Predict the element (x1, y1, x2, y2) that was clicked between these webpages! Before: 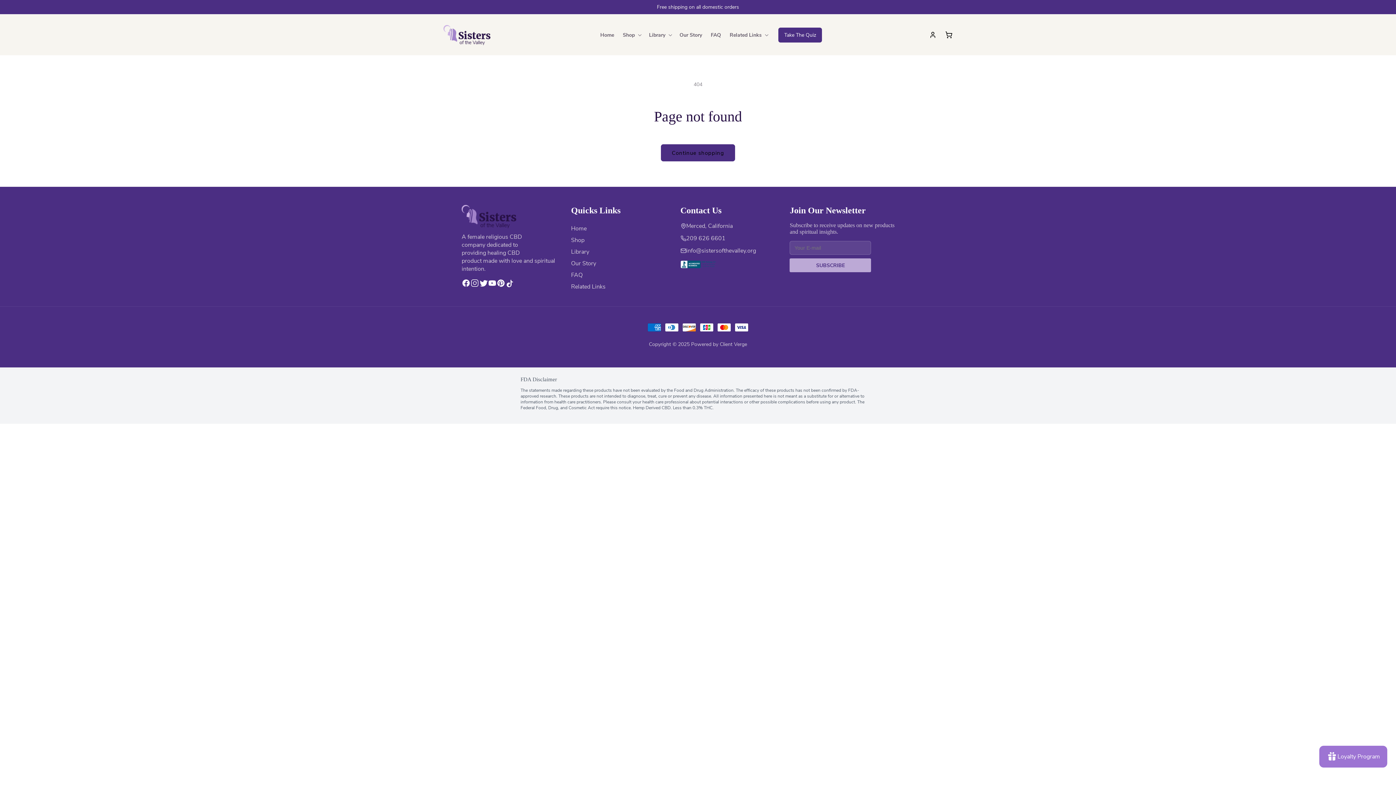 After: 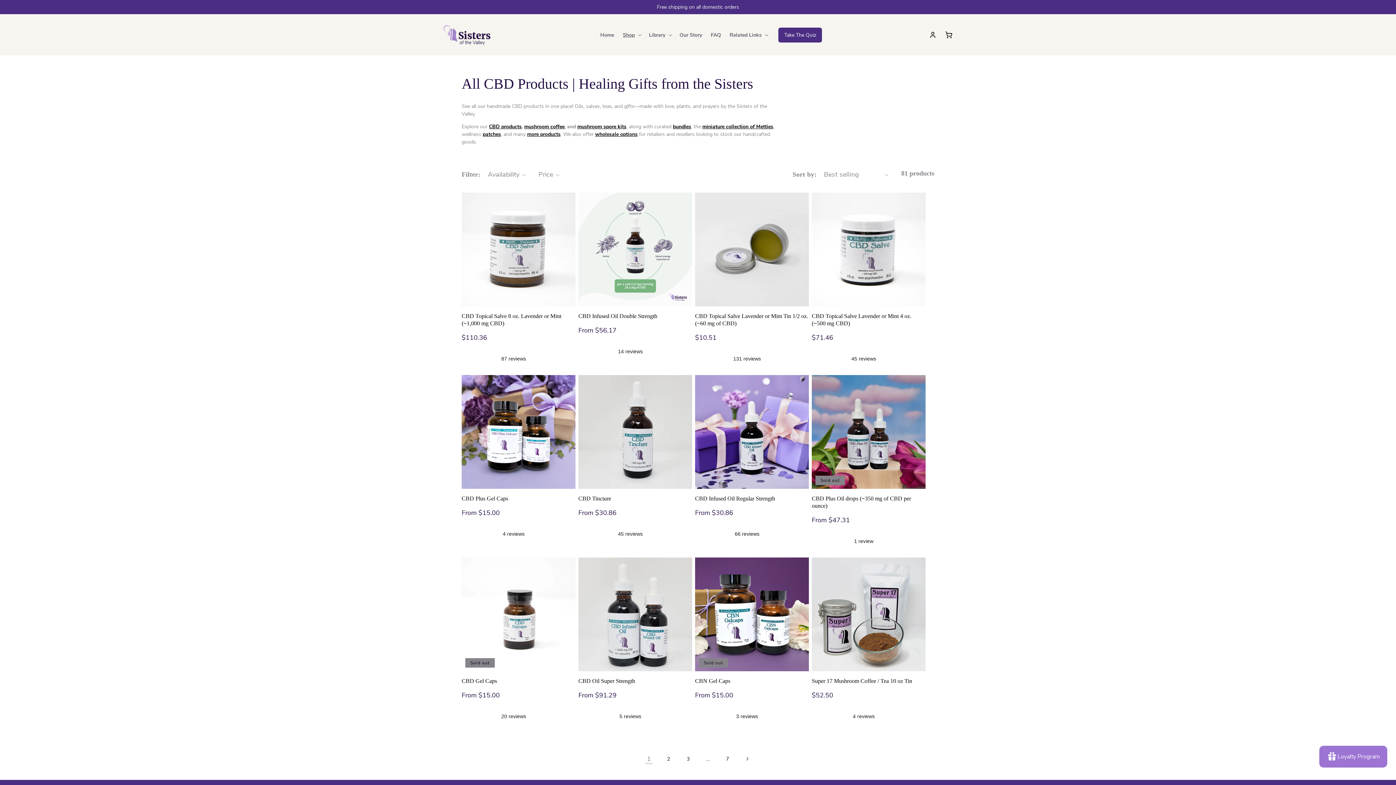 Action: label: Shop bbox: (618, 27, 644, 42)